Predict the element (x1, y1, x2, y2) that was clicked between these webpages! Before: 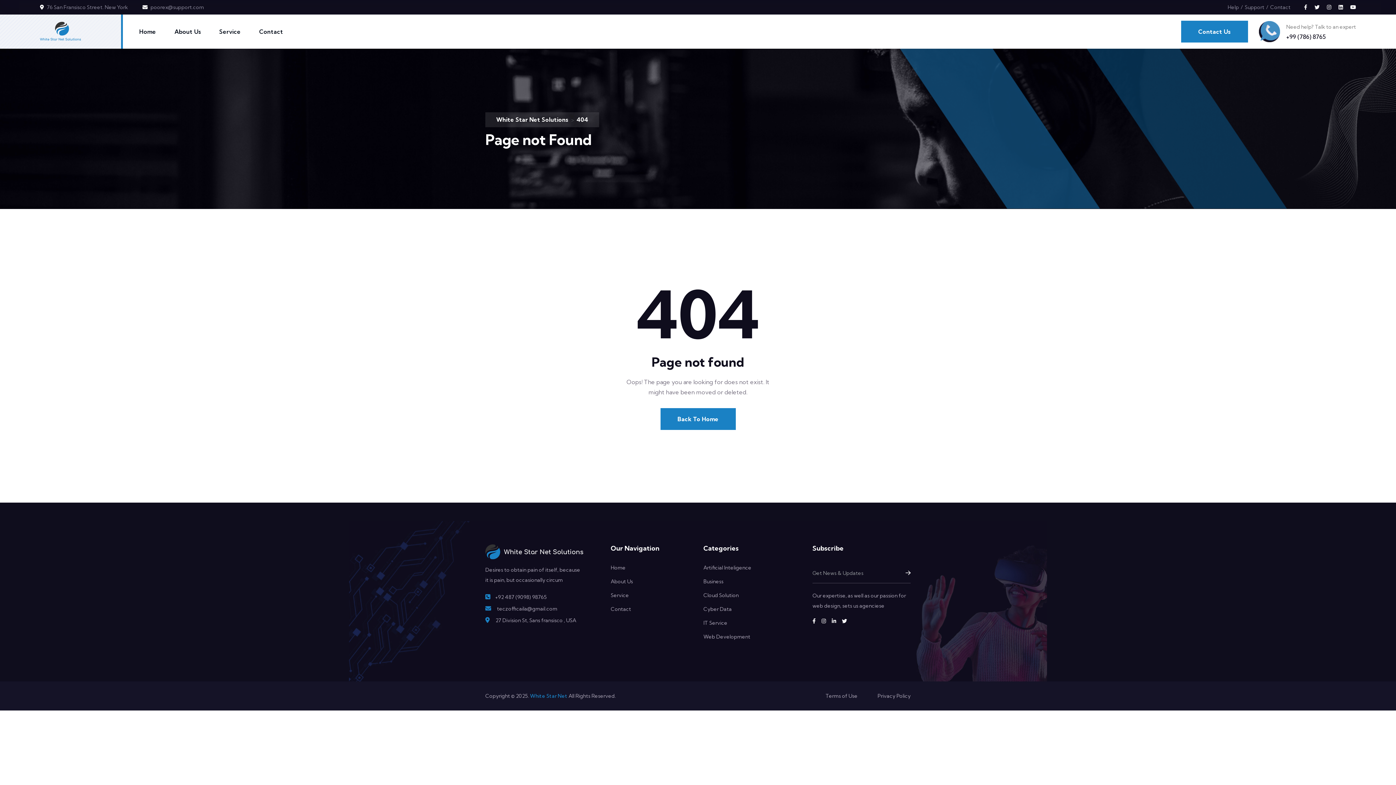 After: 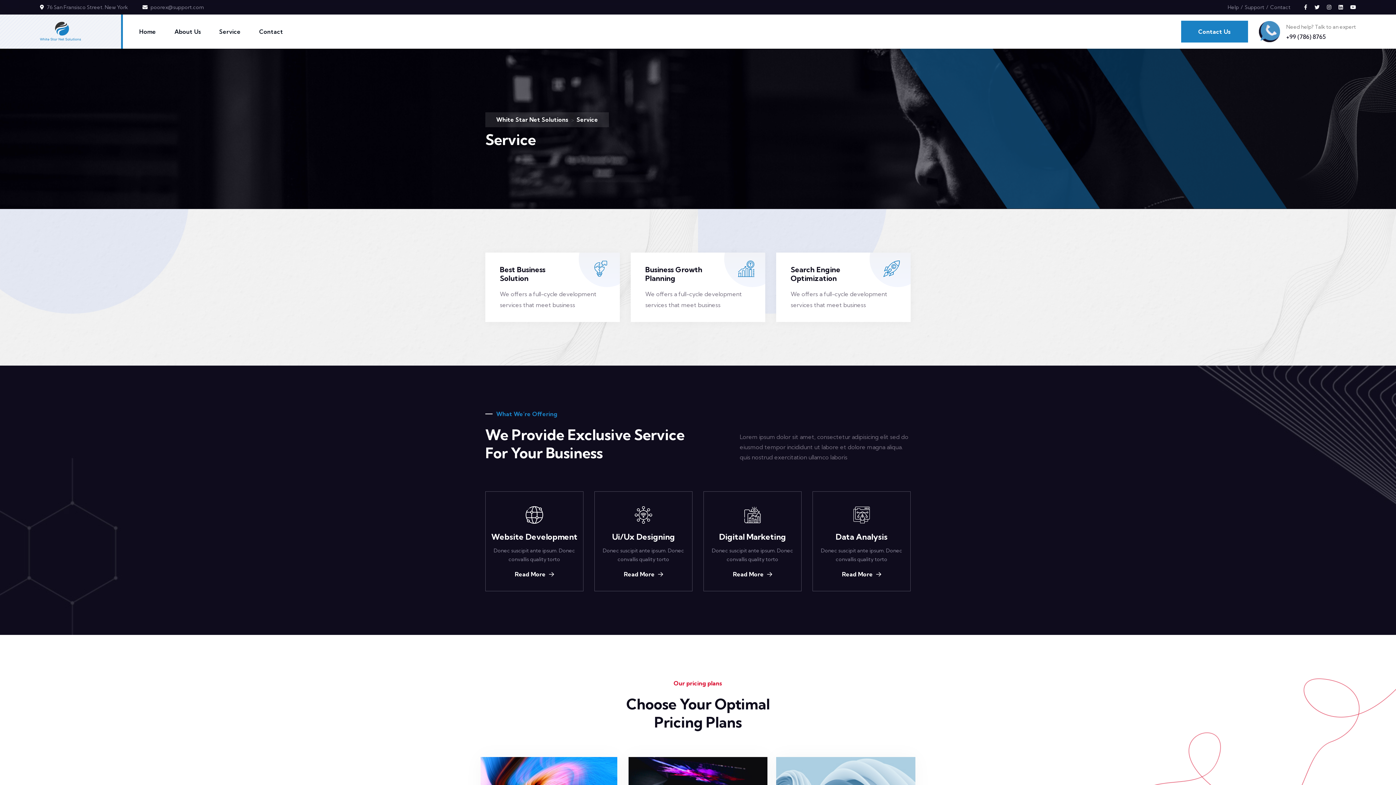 Action: bbox: (610, 590, 629, 600) label: Service